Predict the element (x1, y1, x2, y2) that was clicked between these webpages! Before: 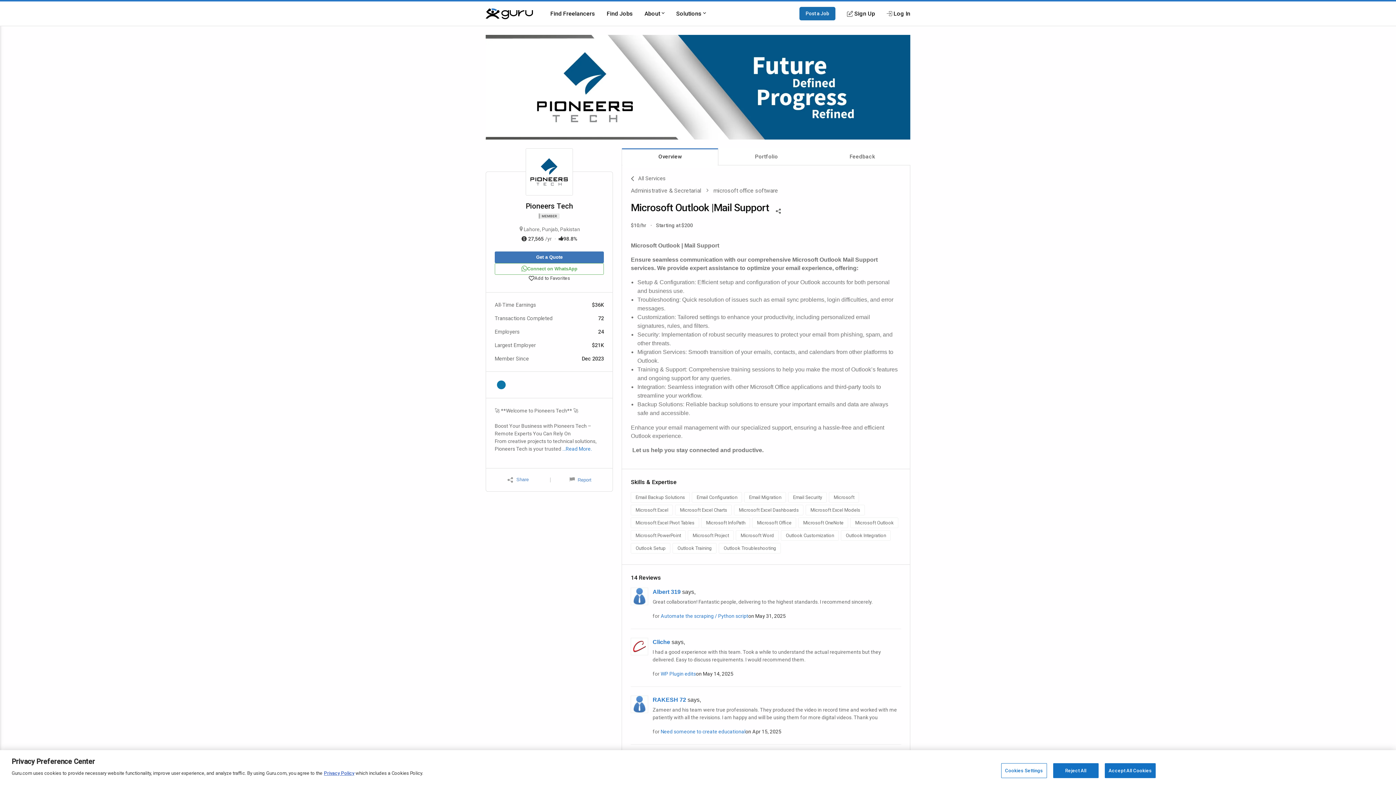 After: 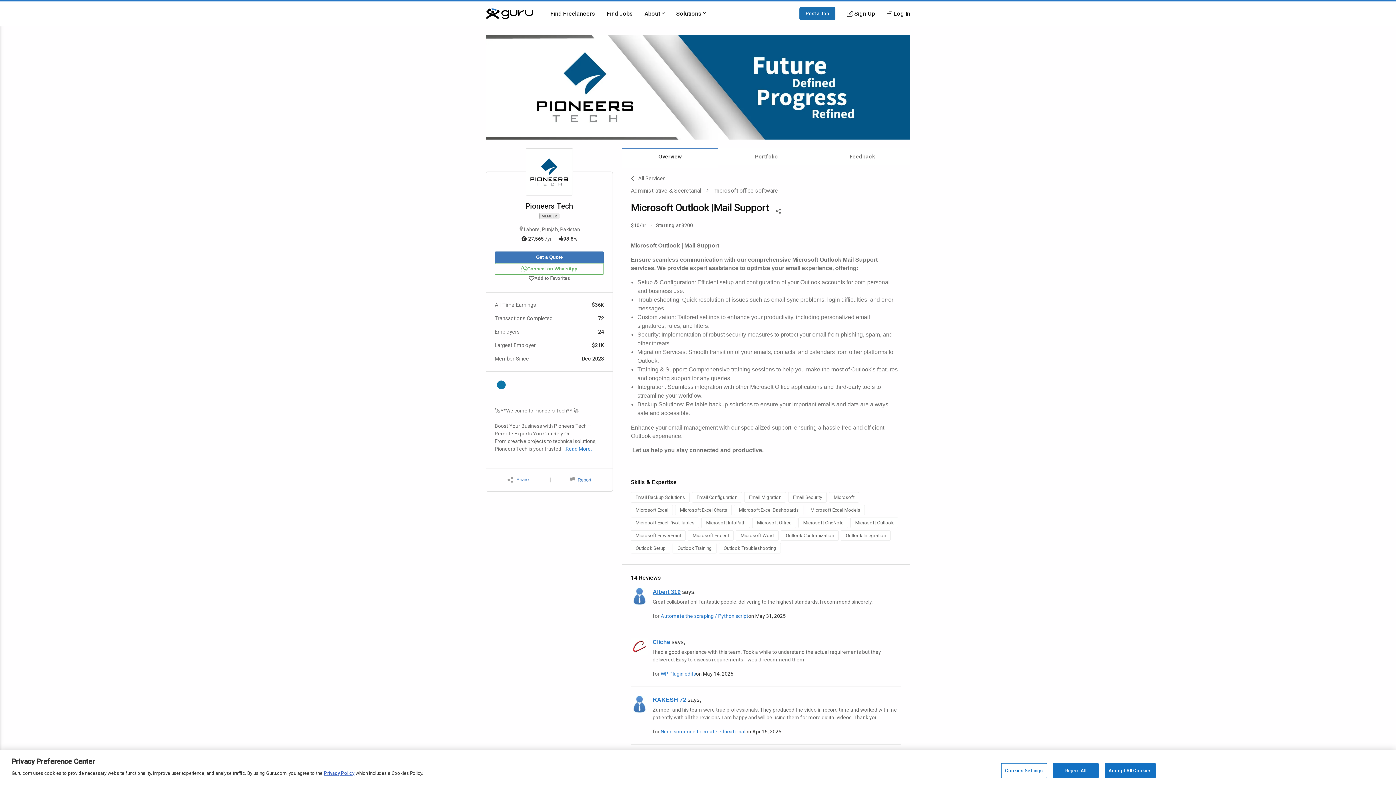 Action: label: Albert 319 bbox: (652, 588, 680, 596)